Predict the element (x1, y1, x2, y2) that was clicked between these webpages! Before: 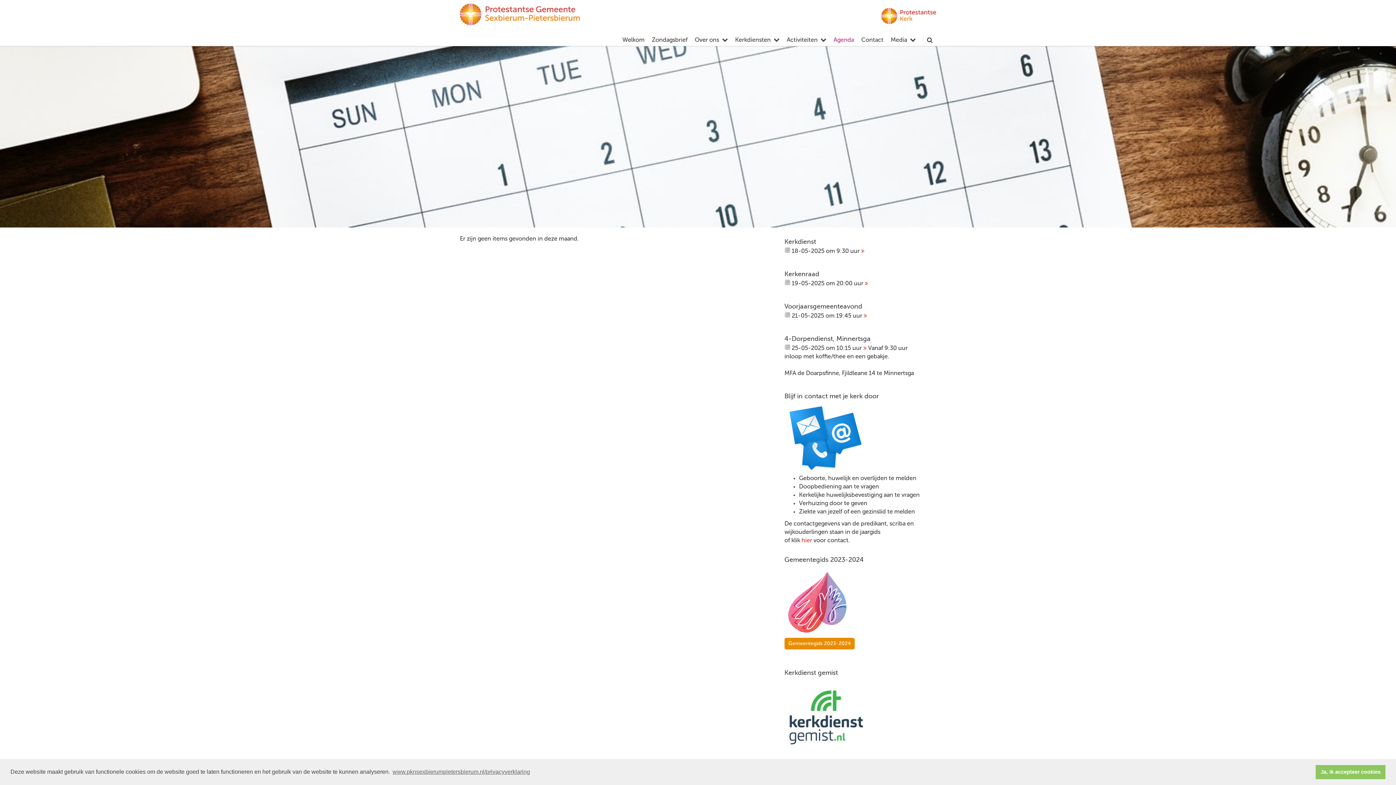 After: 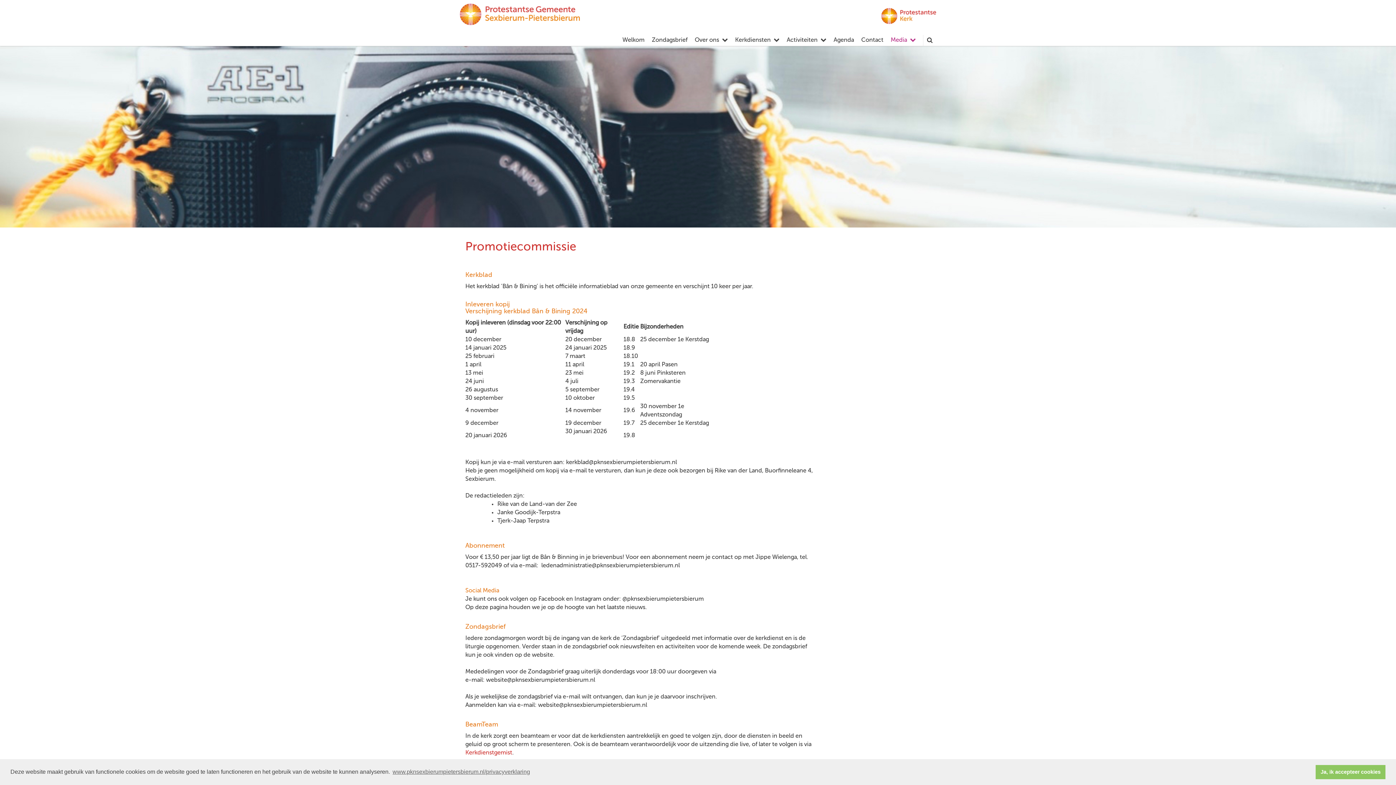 Action: bbox: (887, 34, 919, 45) label: Media